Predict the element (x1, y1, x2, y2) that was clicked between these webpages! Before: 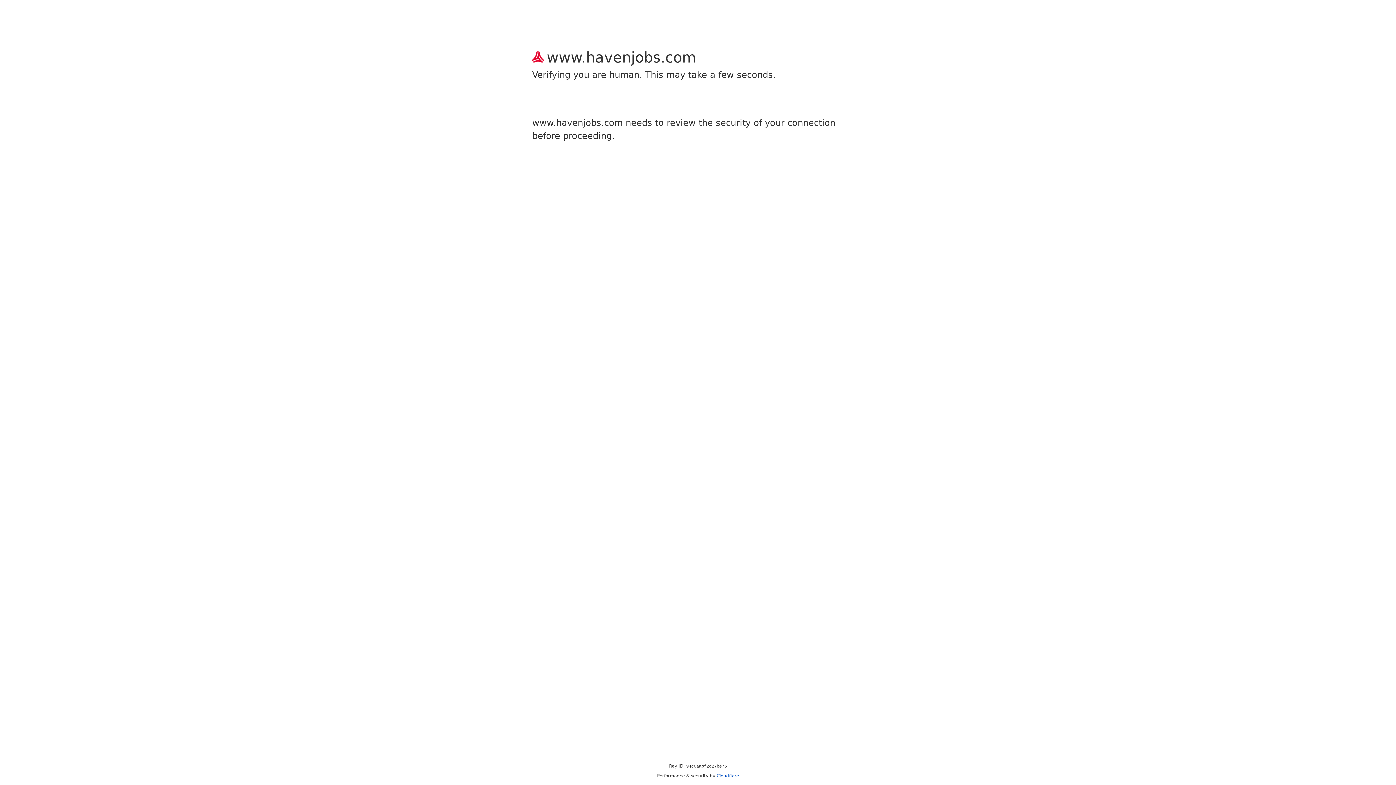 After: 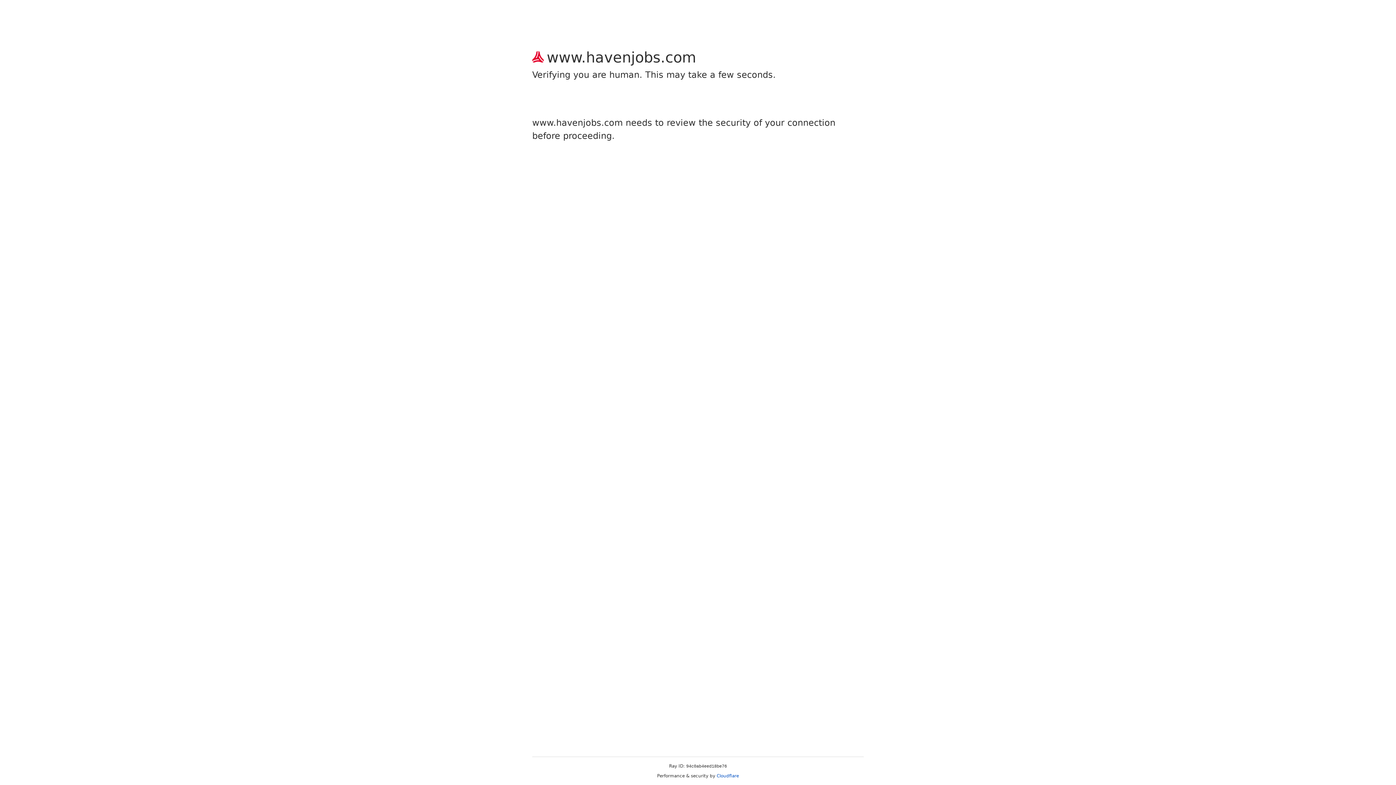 Action: label: Cloudflare bbox: (716, 773, 739, 778)